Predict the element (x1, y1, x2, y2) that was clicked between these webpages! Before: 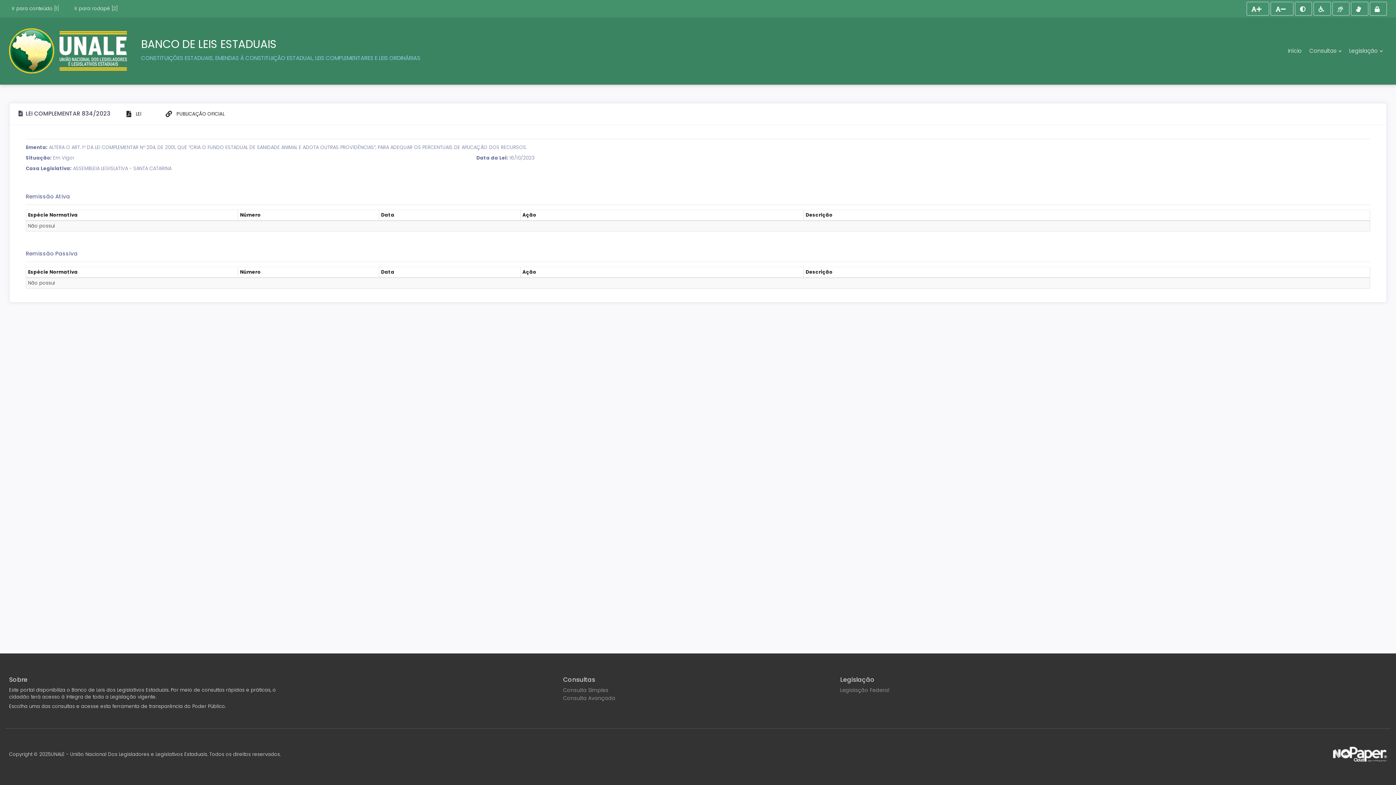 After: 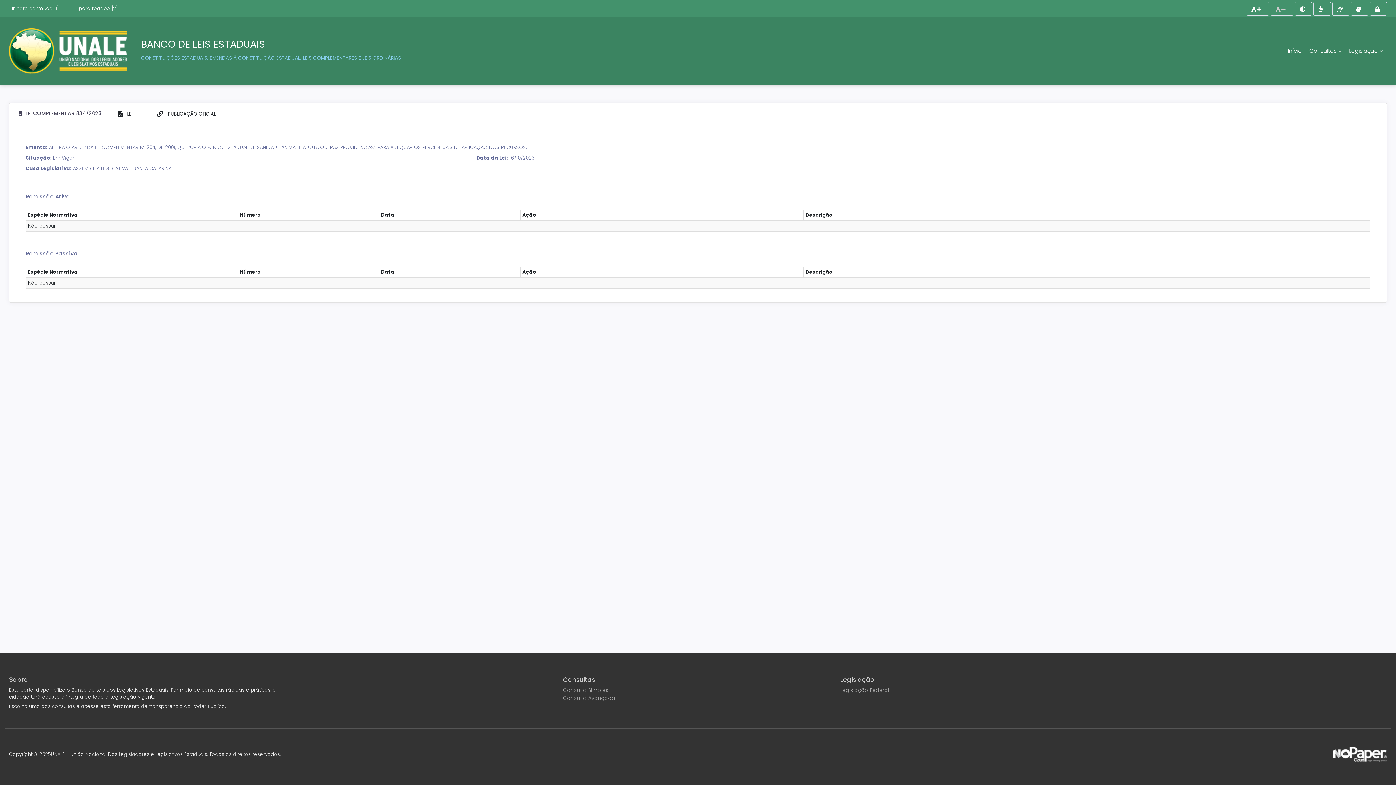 Action: bbox: (1270, 1, 1293, 15) label: Ação para diminuir tamanho da fonte do site